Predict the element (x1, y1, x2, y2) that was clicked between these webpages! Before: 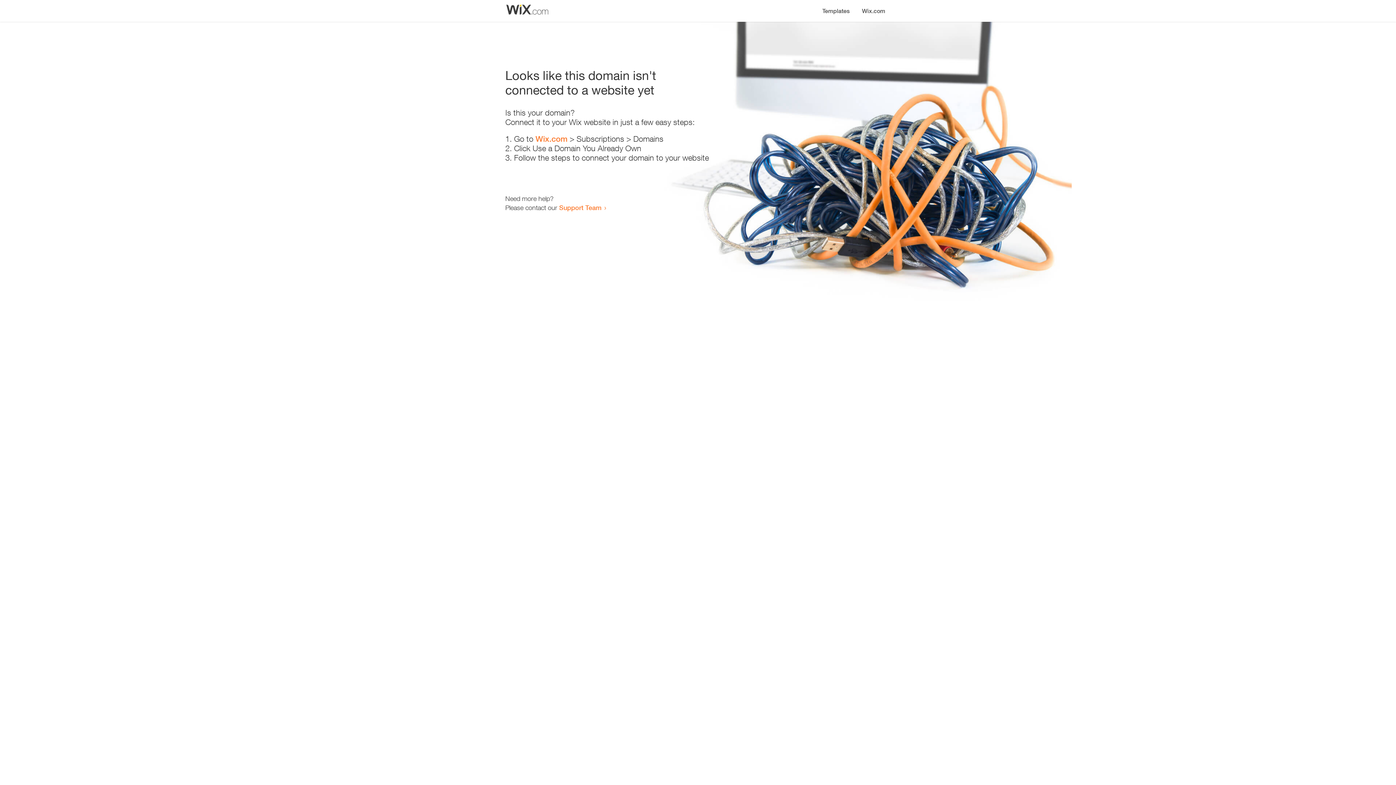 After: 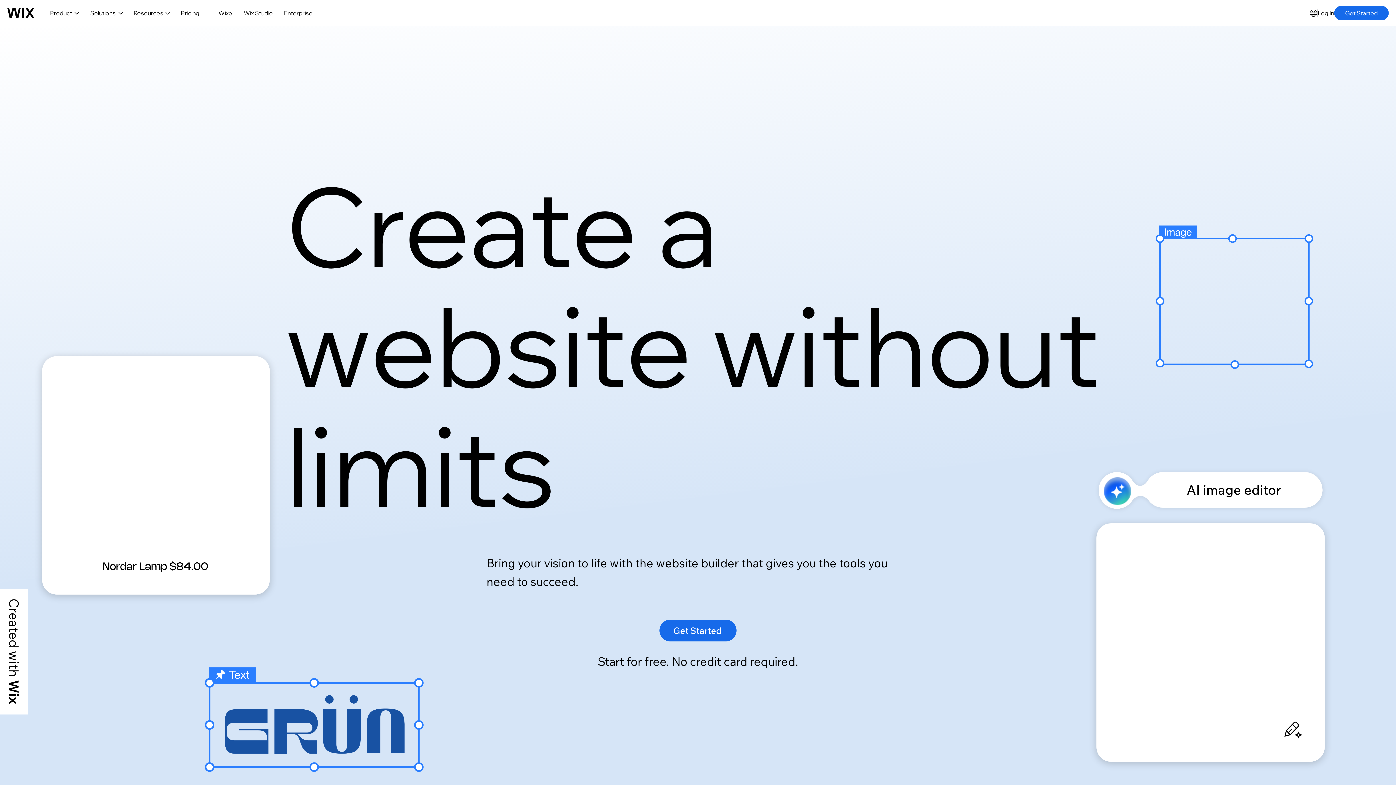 Action: label: Wix.com bbox: (535, 134, 567, 143)